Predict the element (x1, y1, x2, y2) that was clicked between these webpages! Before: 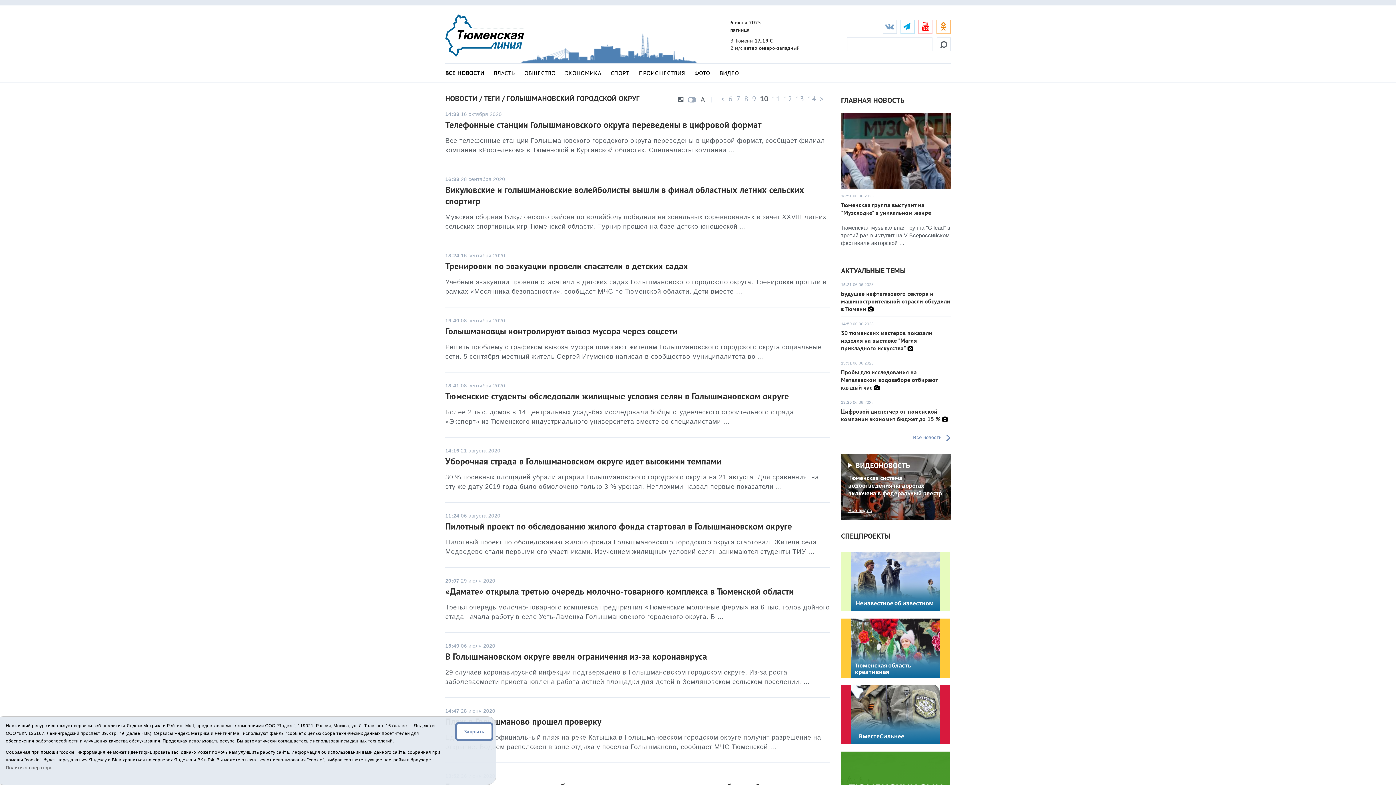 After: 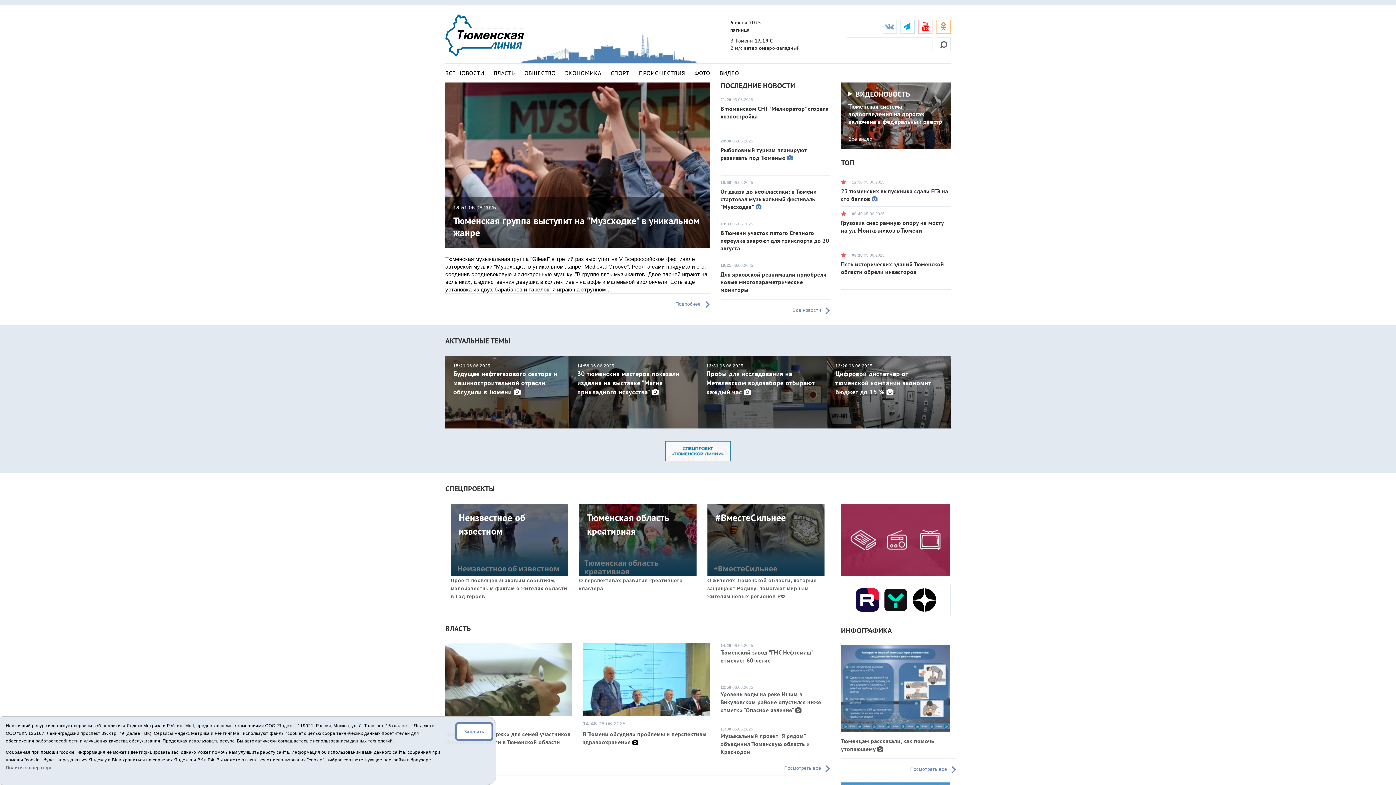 Action: bbox: (445, 32, 525, 38)